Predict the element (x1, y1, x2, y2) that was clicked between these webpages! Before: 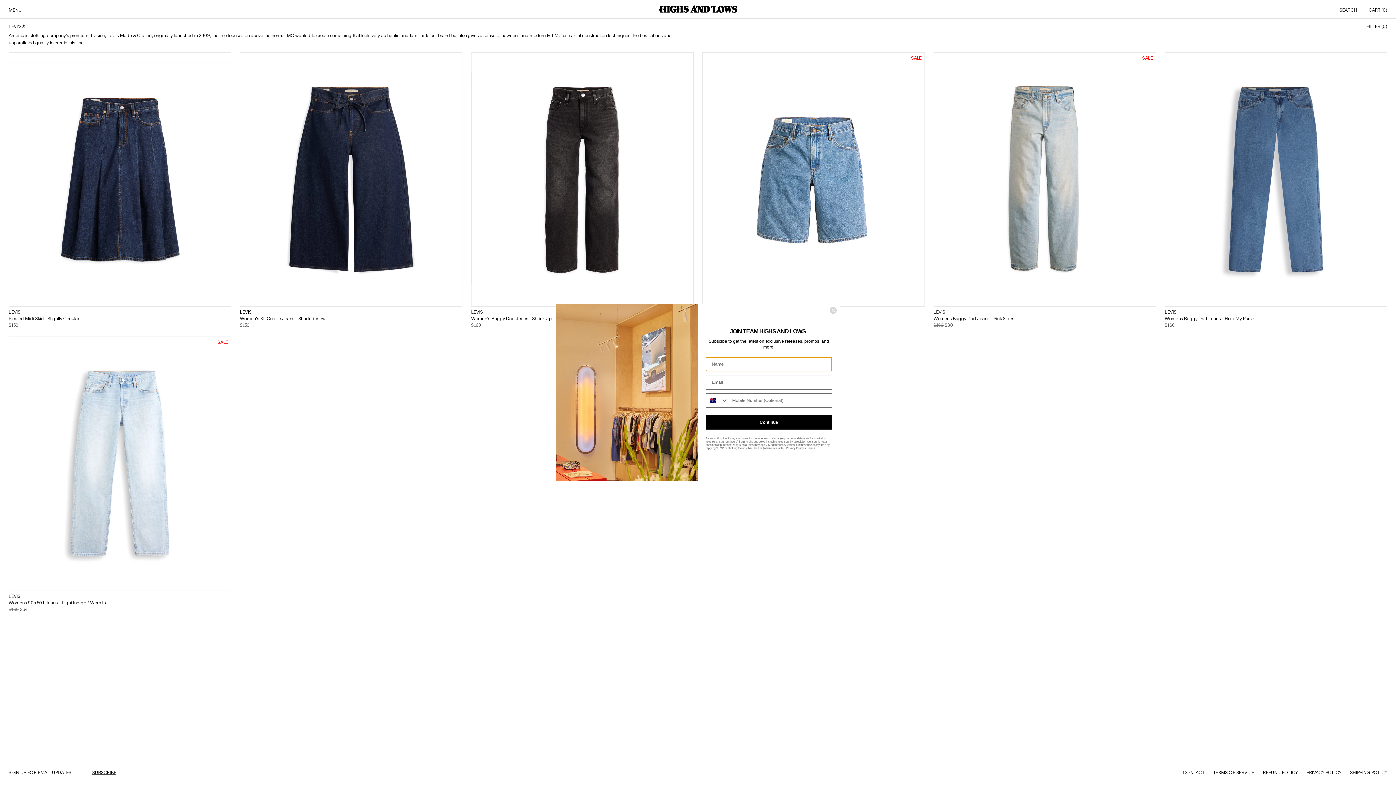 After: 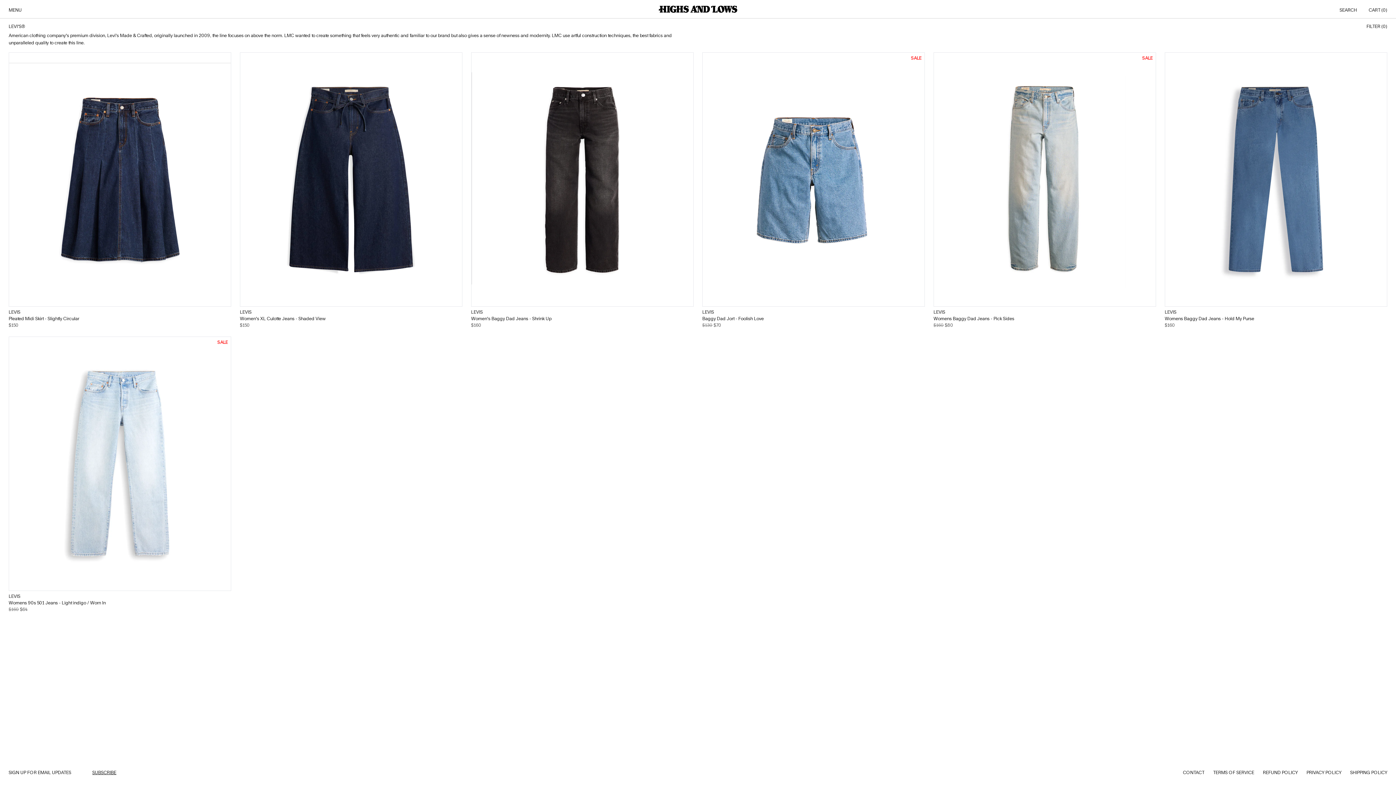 Action: label: Close dialog bbox: (829, 307, 837, 314)